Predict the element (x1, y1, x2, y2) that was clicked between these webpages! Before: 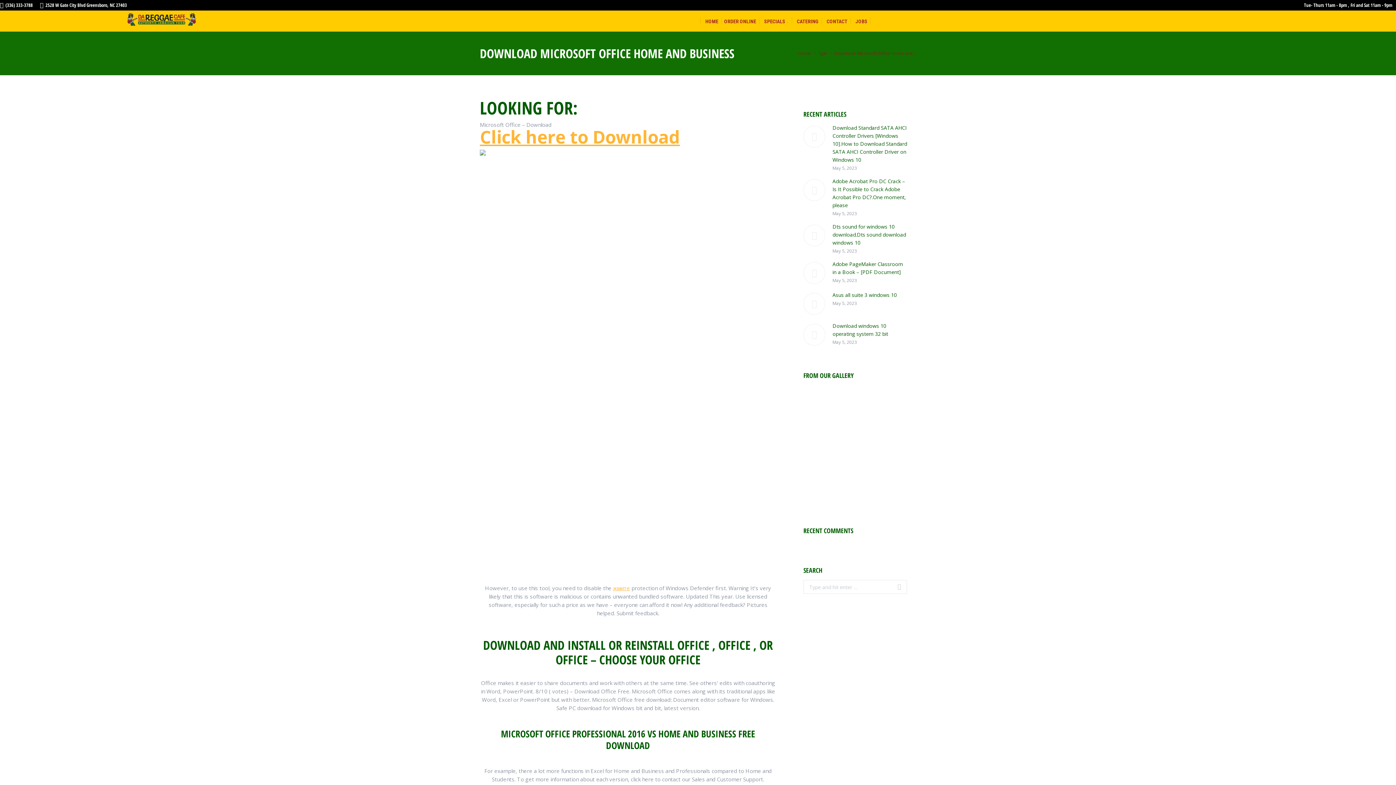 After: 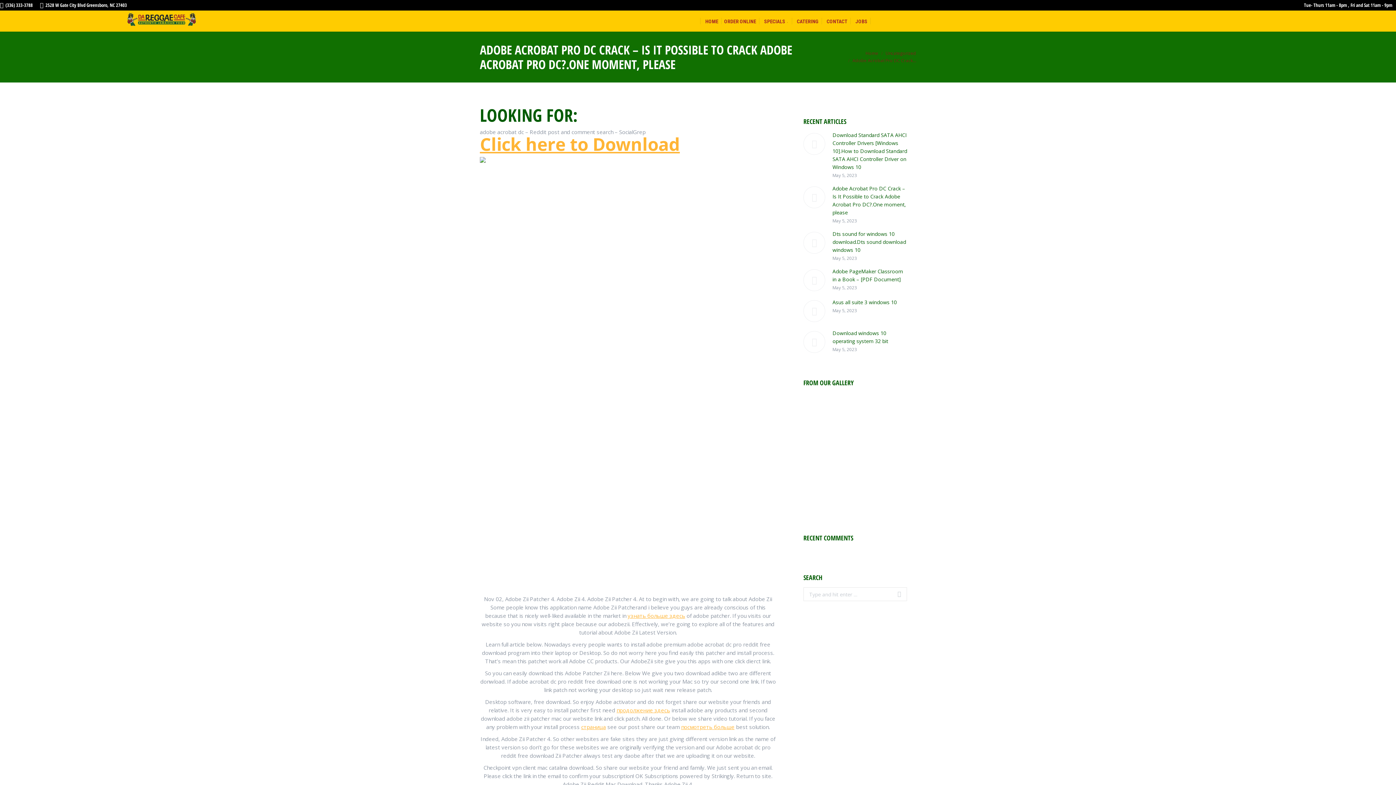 Action: label: Post image bbox: (803, 179, 825, 201)